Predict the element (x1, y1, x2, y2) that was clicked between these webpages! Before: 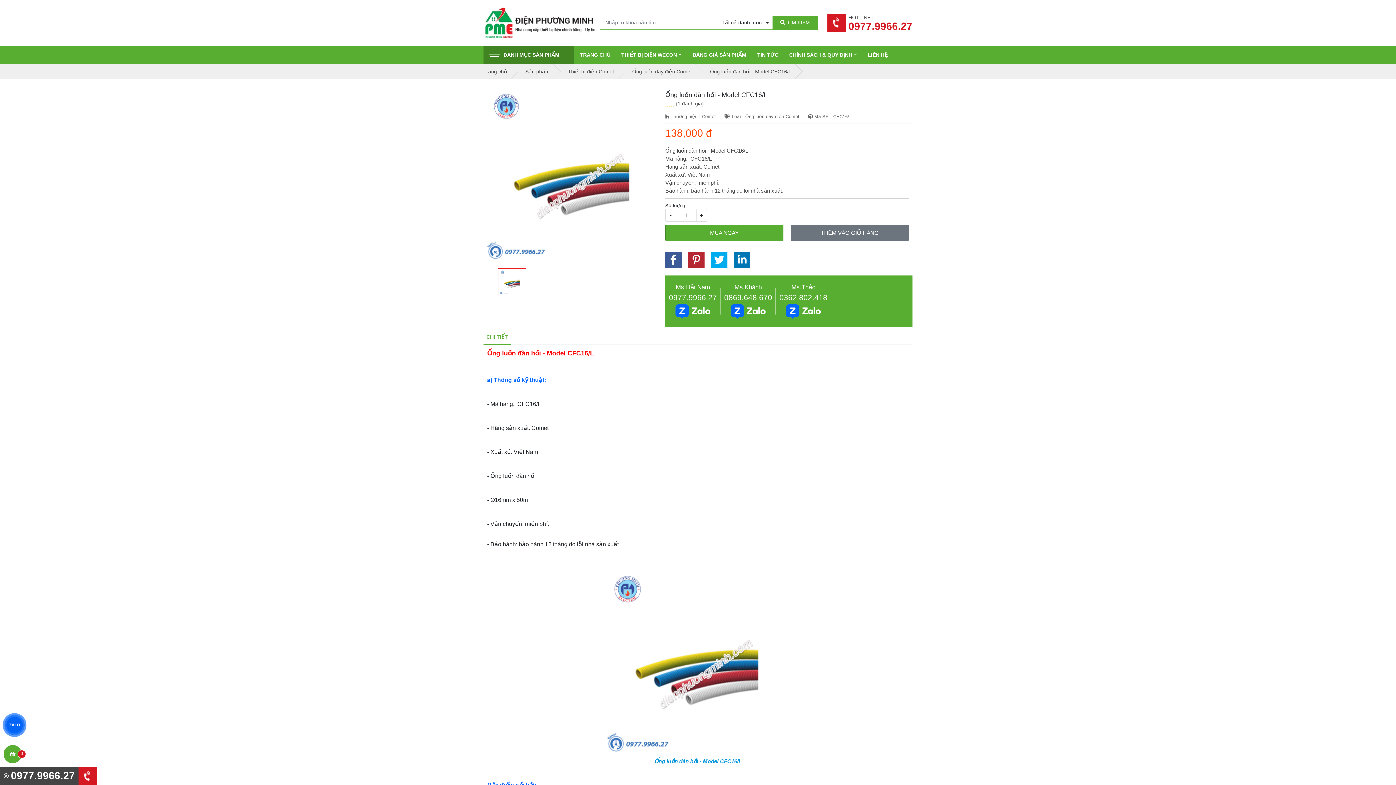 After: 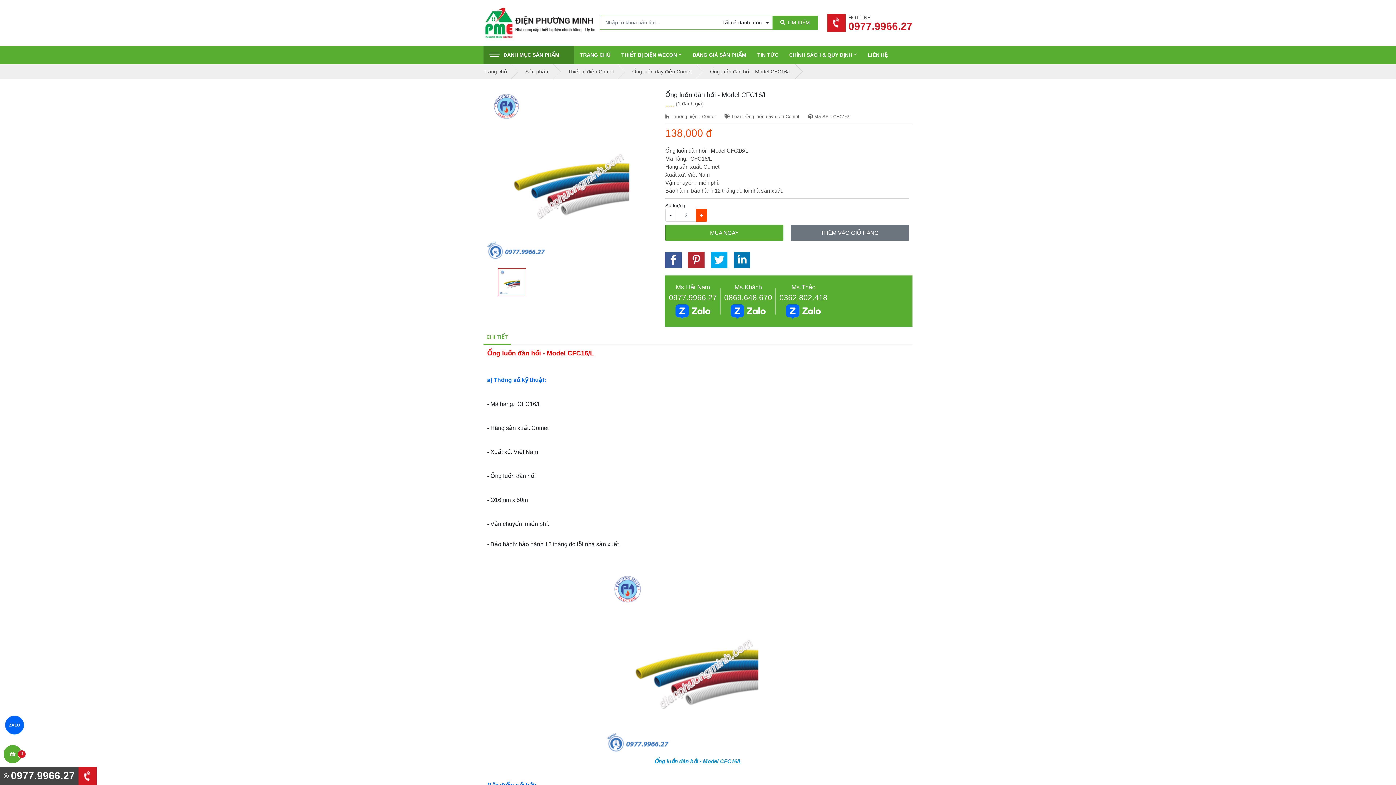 Action: bbox: (696, 208, 707, 221) label: +